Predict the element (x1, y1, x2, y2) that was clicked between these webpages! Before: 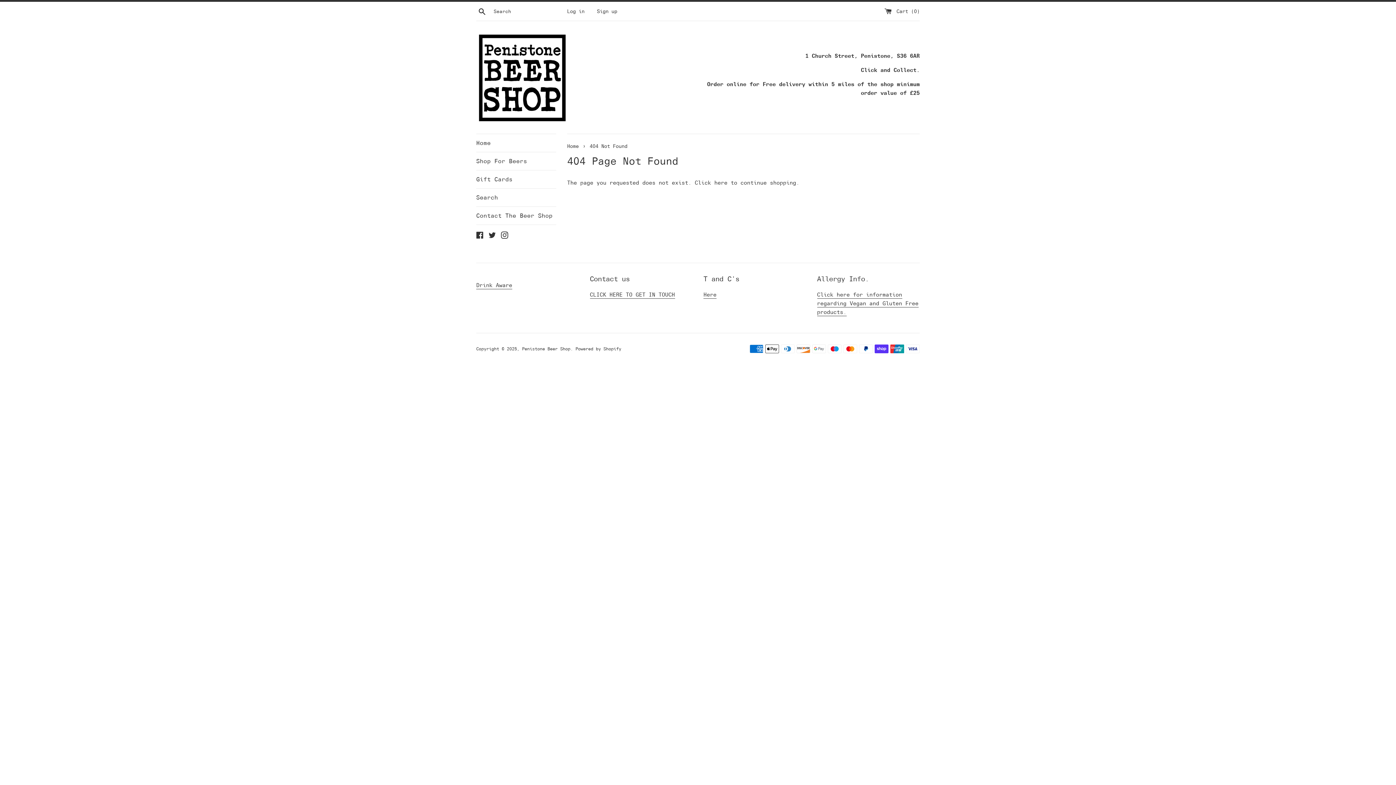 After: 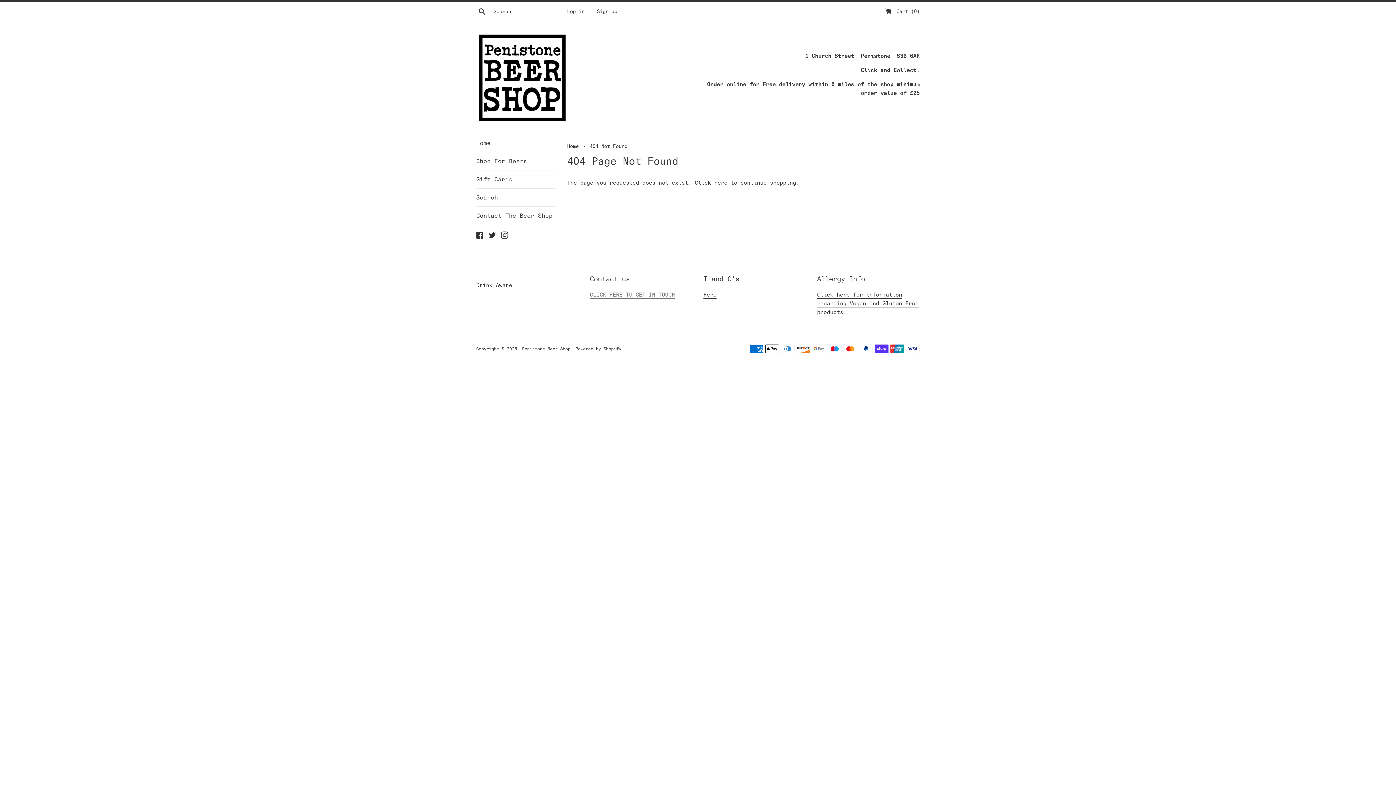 Action: bbox: (590, 291, 675, 298) label: CLICK HERE TO GET IN TOUCH